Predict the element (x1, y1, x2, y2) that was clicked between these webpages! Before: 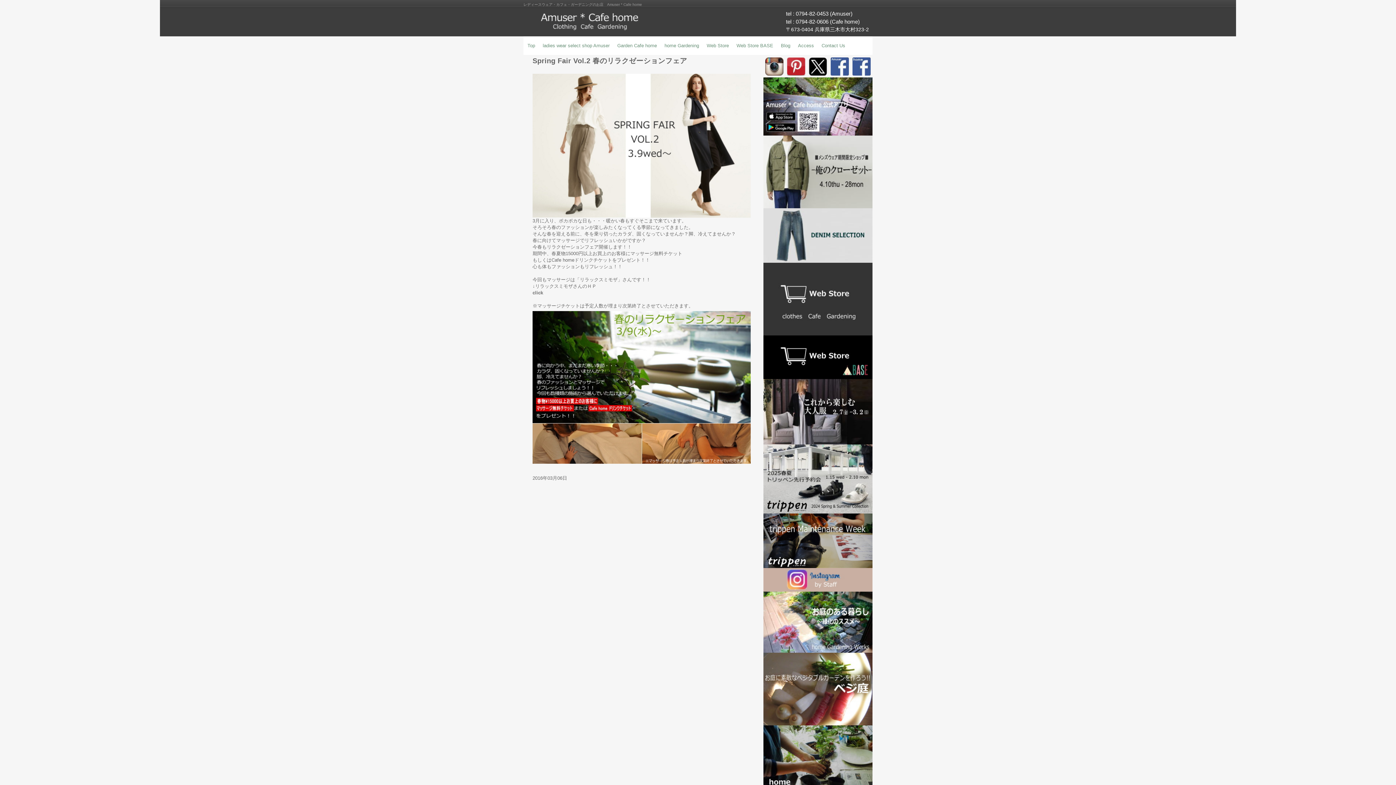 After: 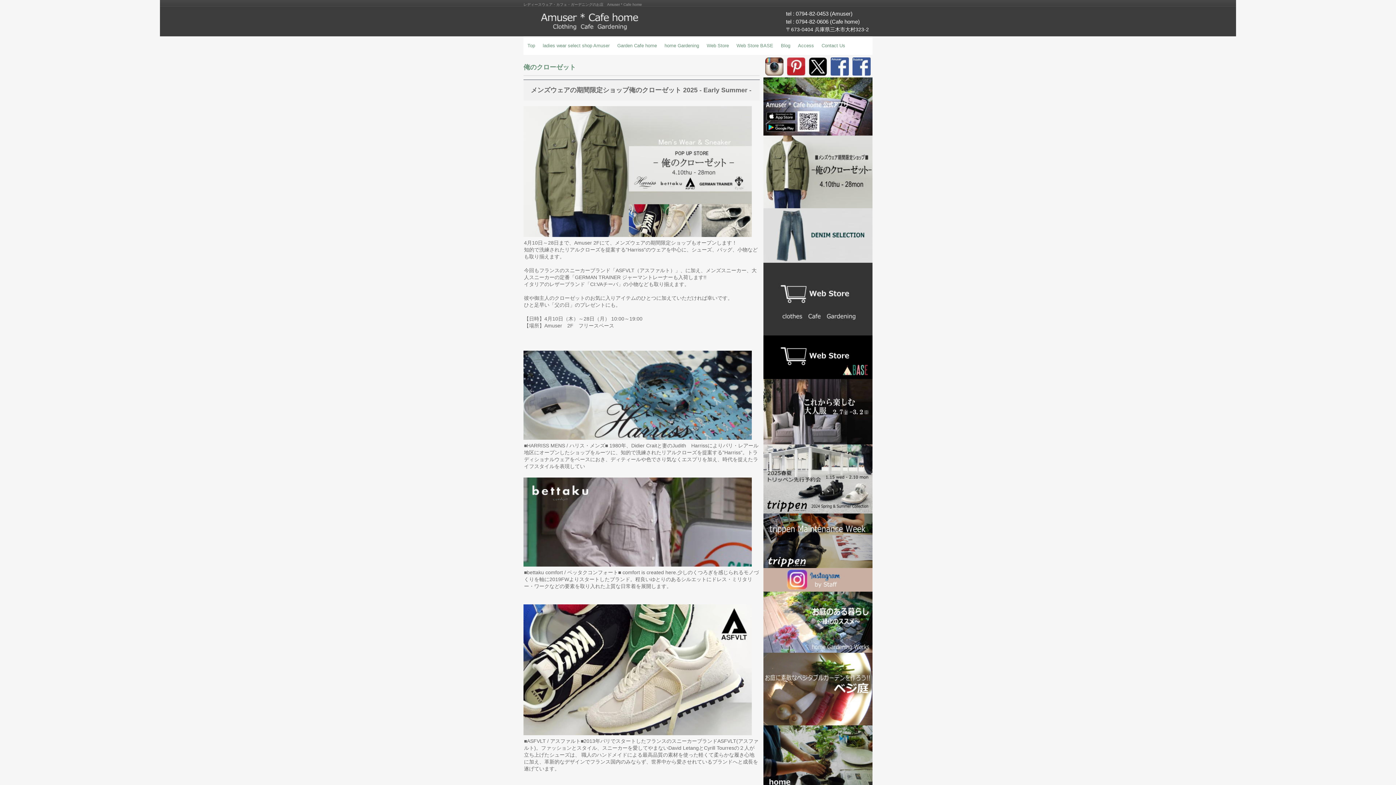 Action: bbox: (763, 135, 872, 208)